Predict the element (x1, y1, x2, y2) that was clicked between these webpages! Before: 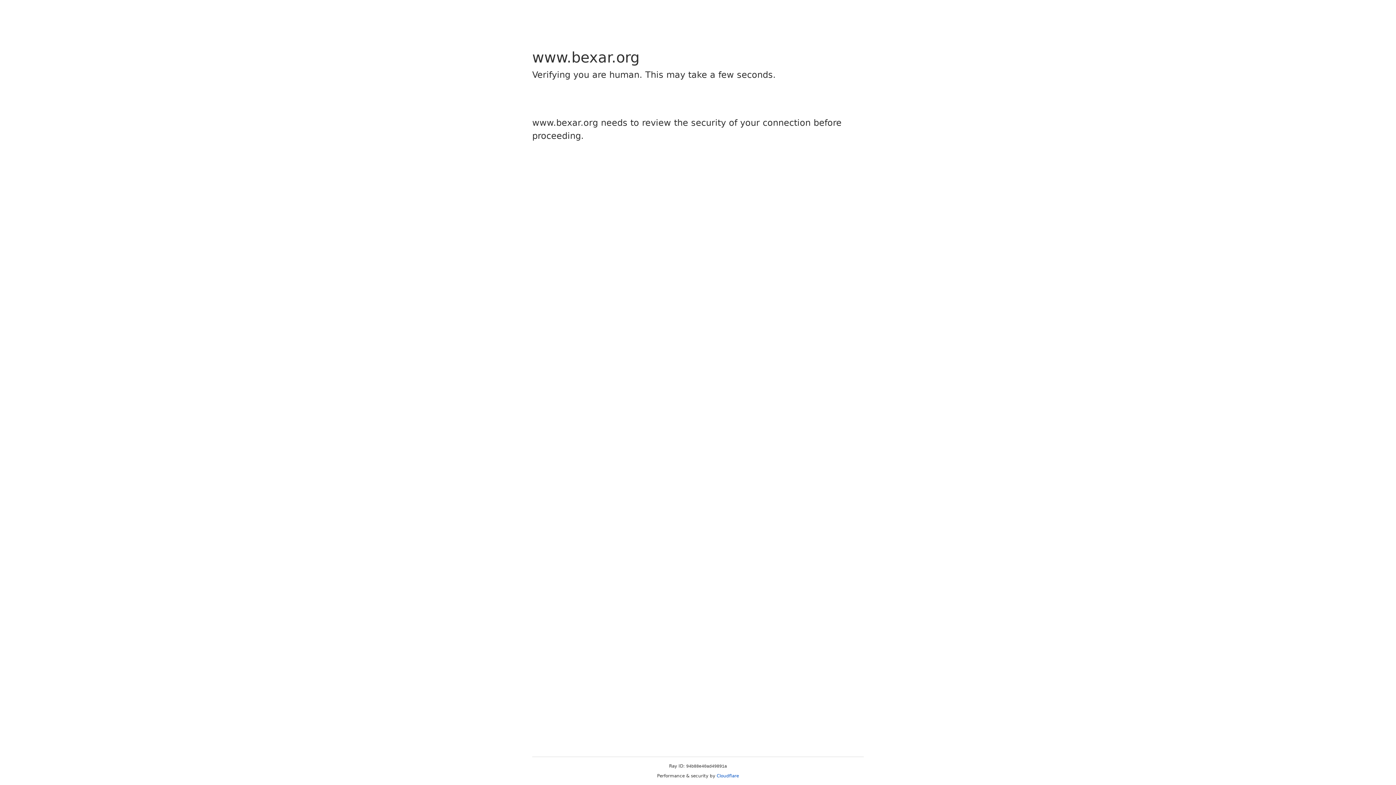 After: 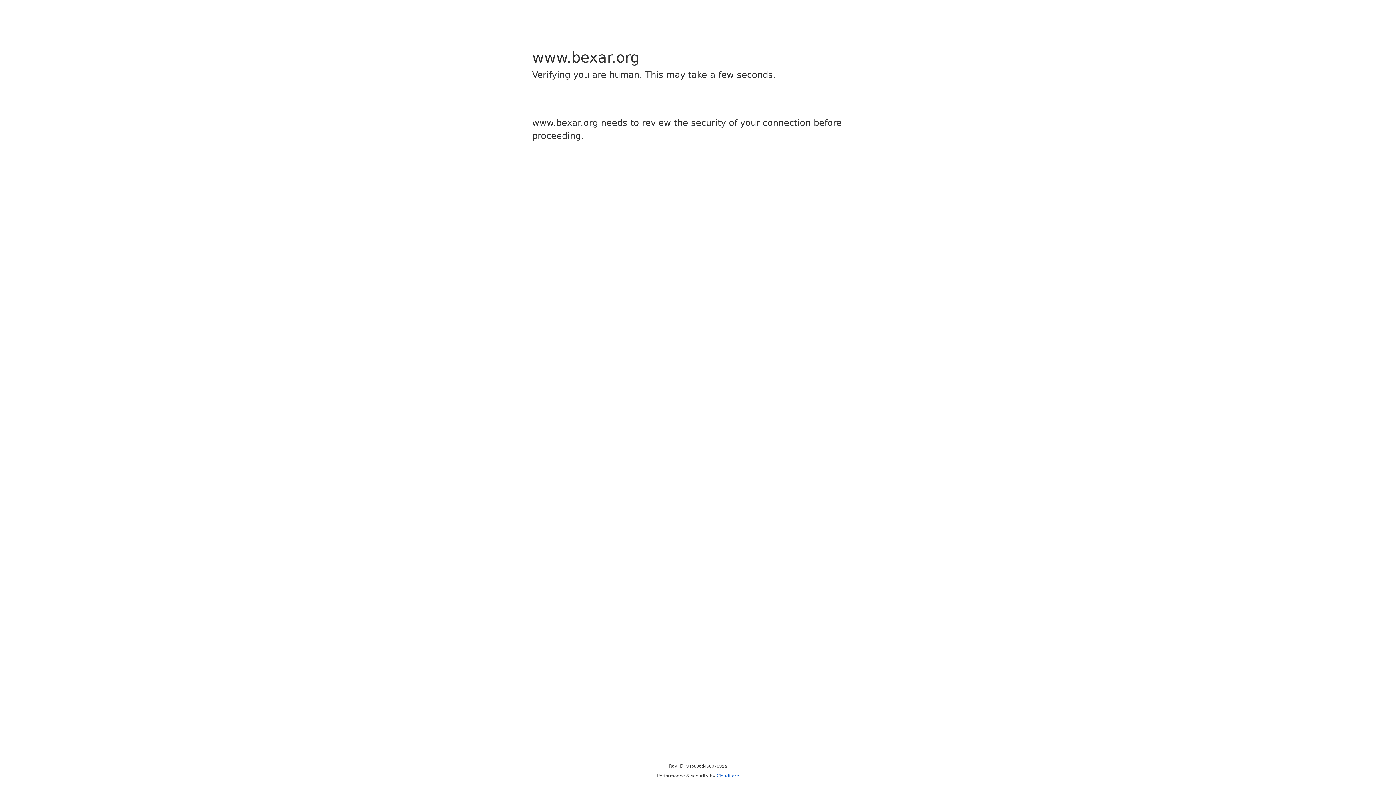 Action: label: Cloudflare bbox: (716, 773, 739, 778)